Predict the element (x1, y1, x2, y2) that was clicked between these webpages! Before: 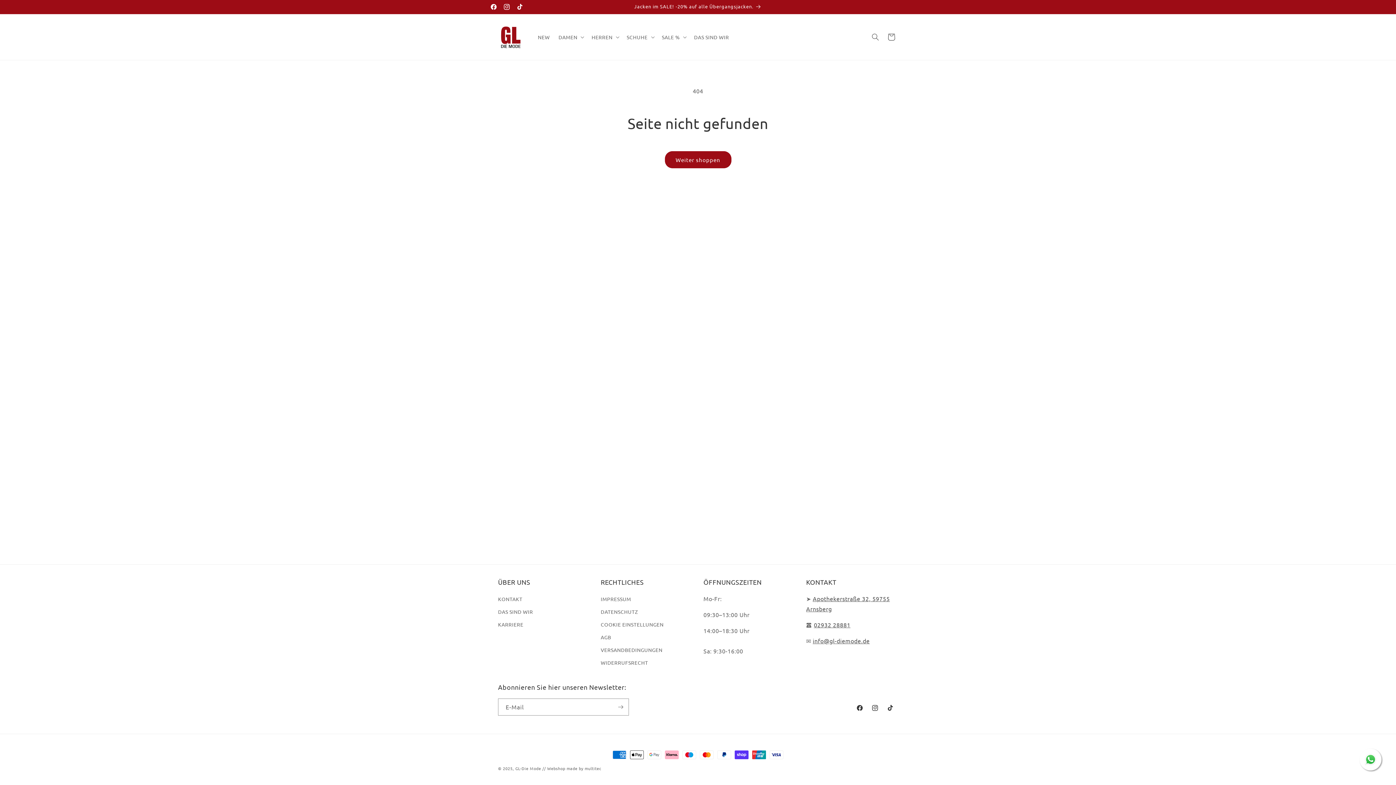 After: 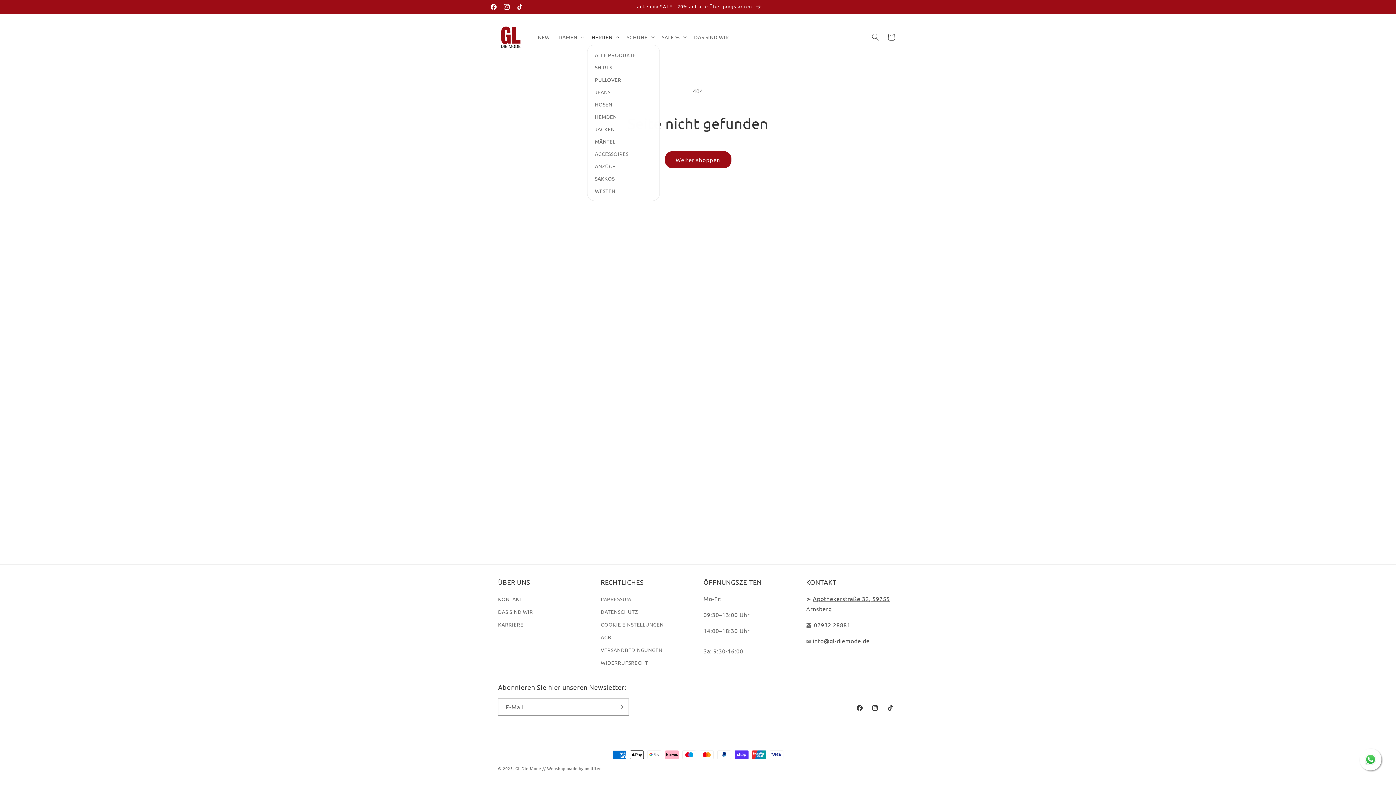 Action: label: HERREN bbox: (587, 29, 622, 44)